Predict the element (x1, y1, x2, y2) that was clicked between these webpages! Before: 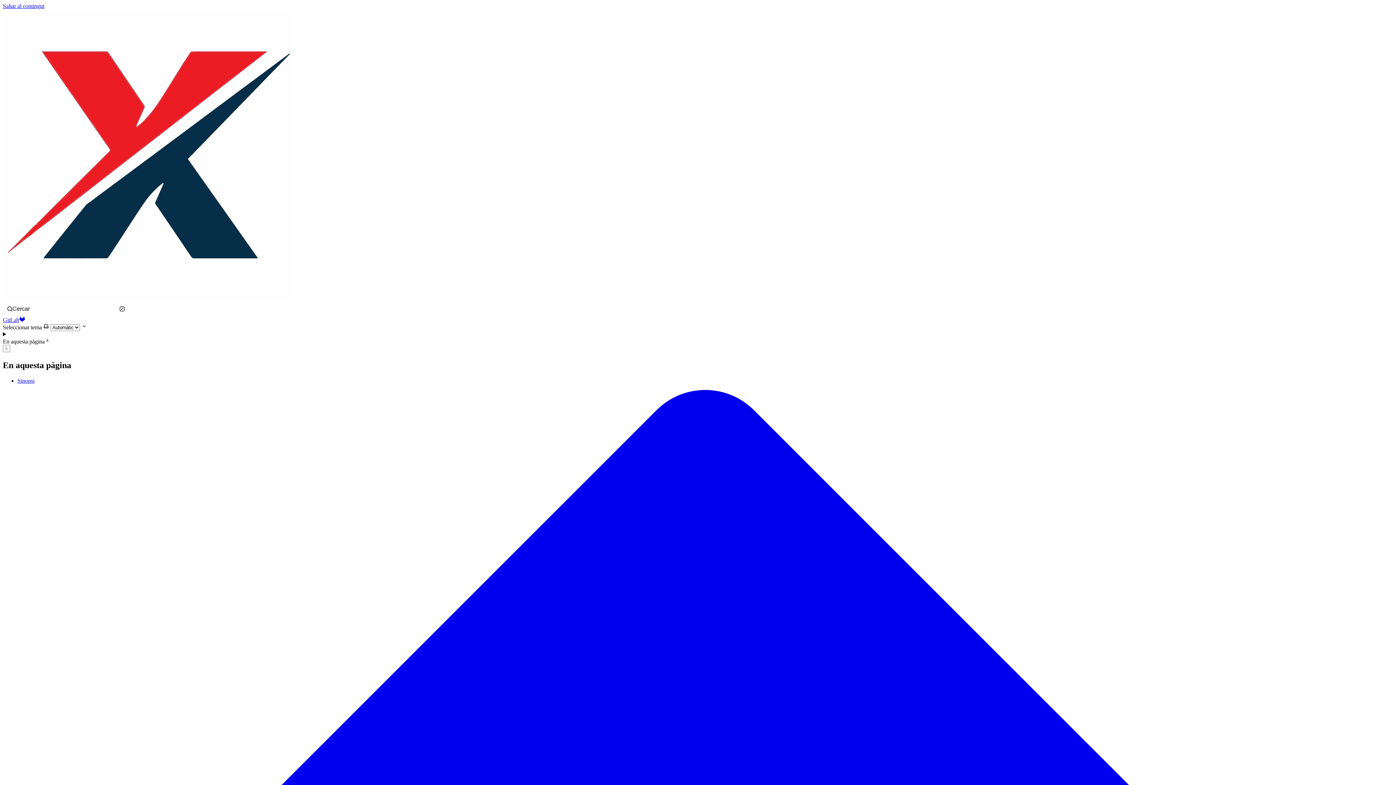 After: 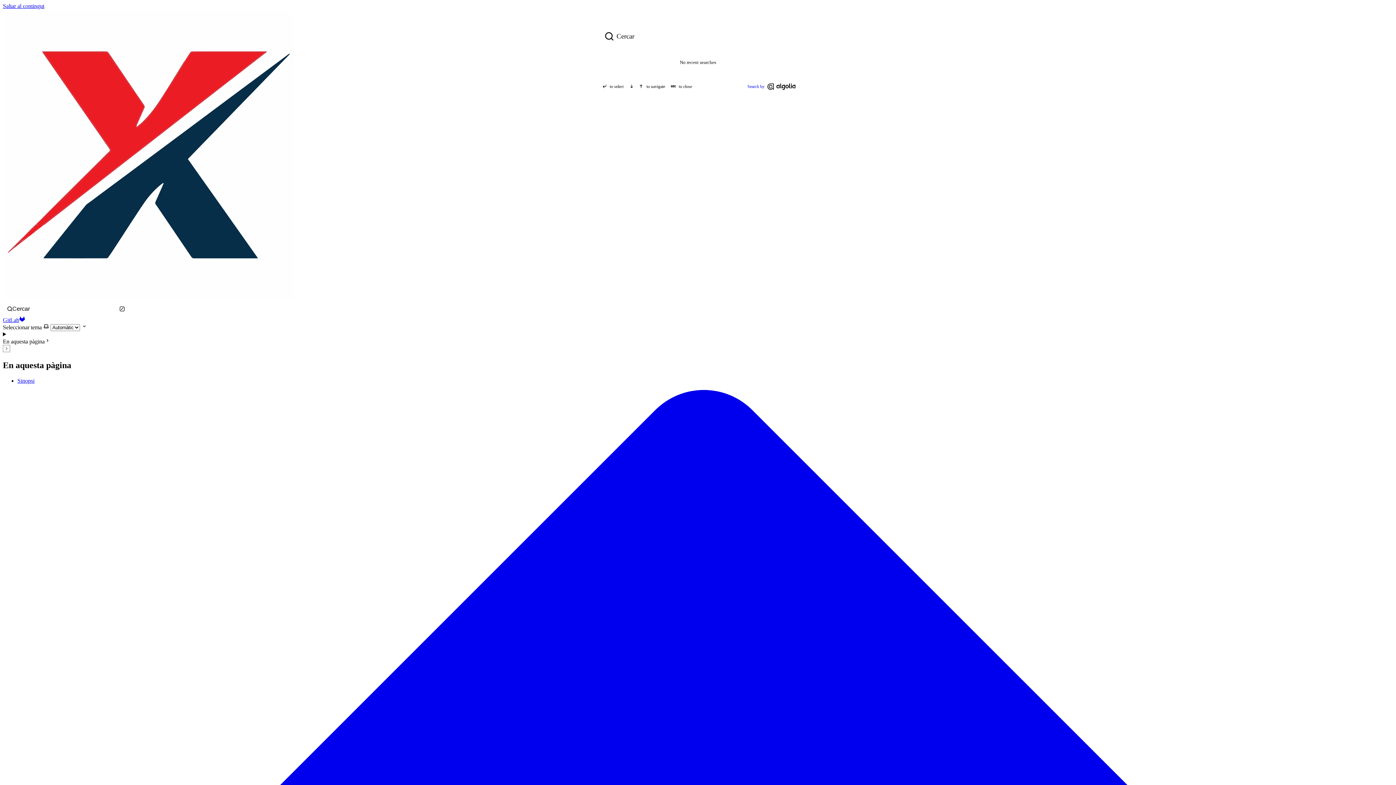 Action: label: Cercar (Ctrl+K) bbox: (2, 301, 130, 316)